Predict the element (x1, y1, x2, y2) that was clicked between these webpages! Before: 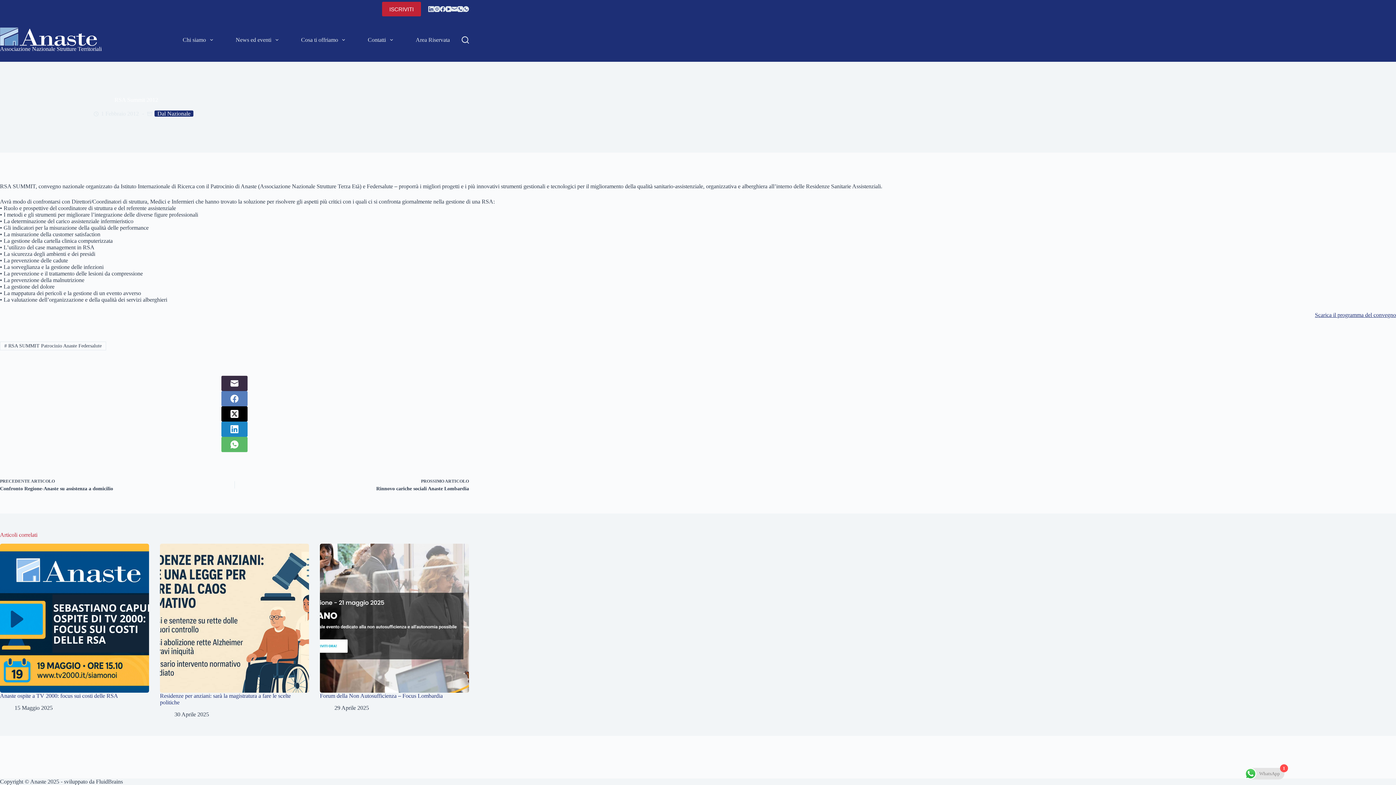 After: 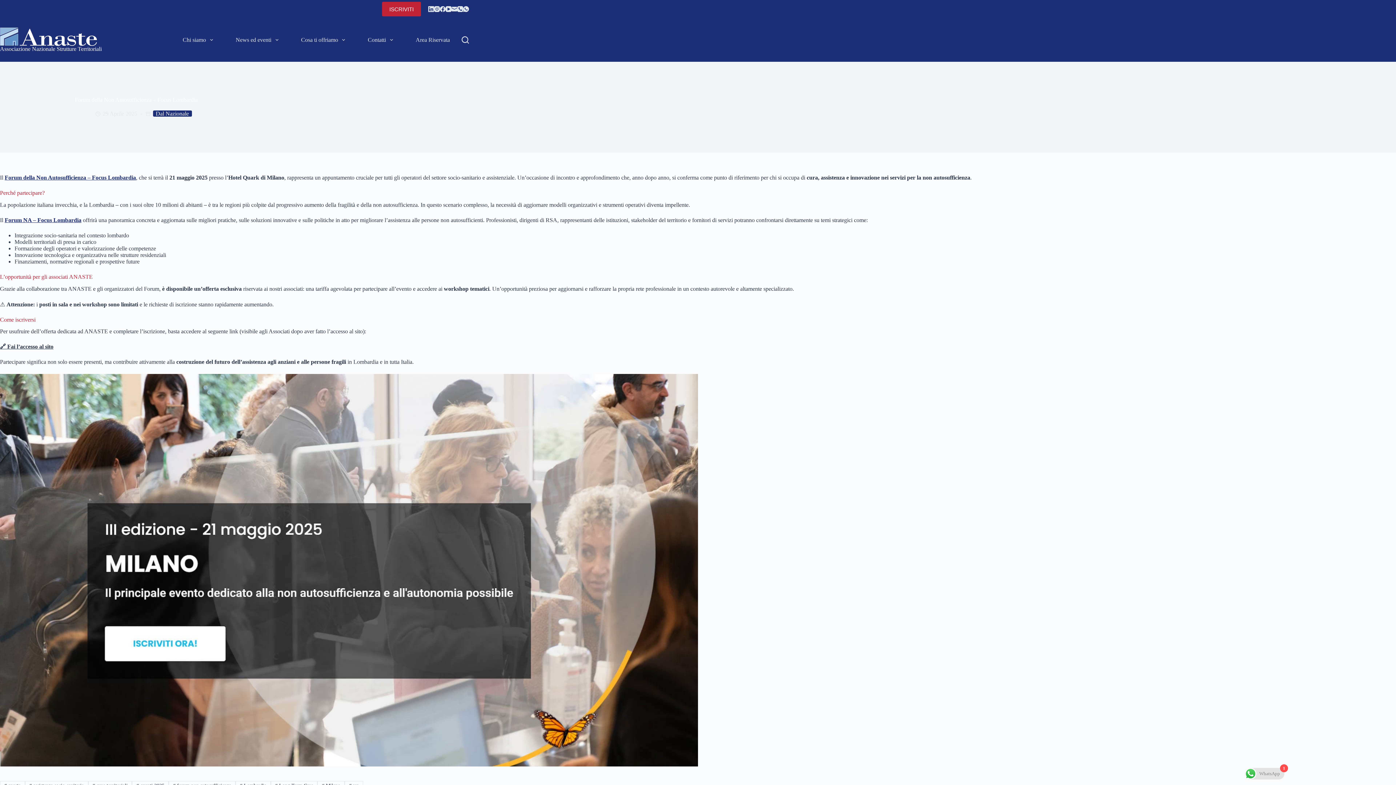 Action: bbox: (320, 544, 469, 693) label: Forum della Non Autosufficienza – Focus Lombardia